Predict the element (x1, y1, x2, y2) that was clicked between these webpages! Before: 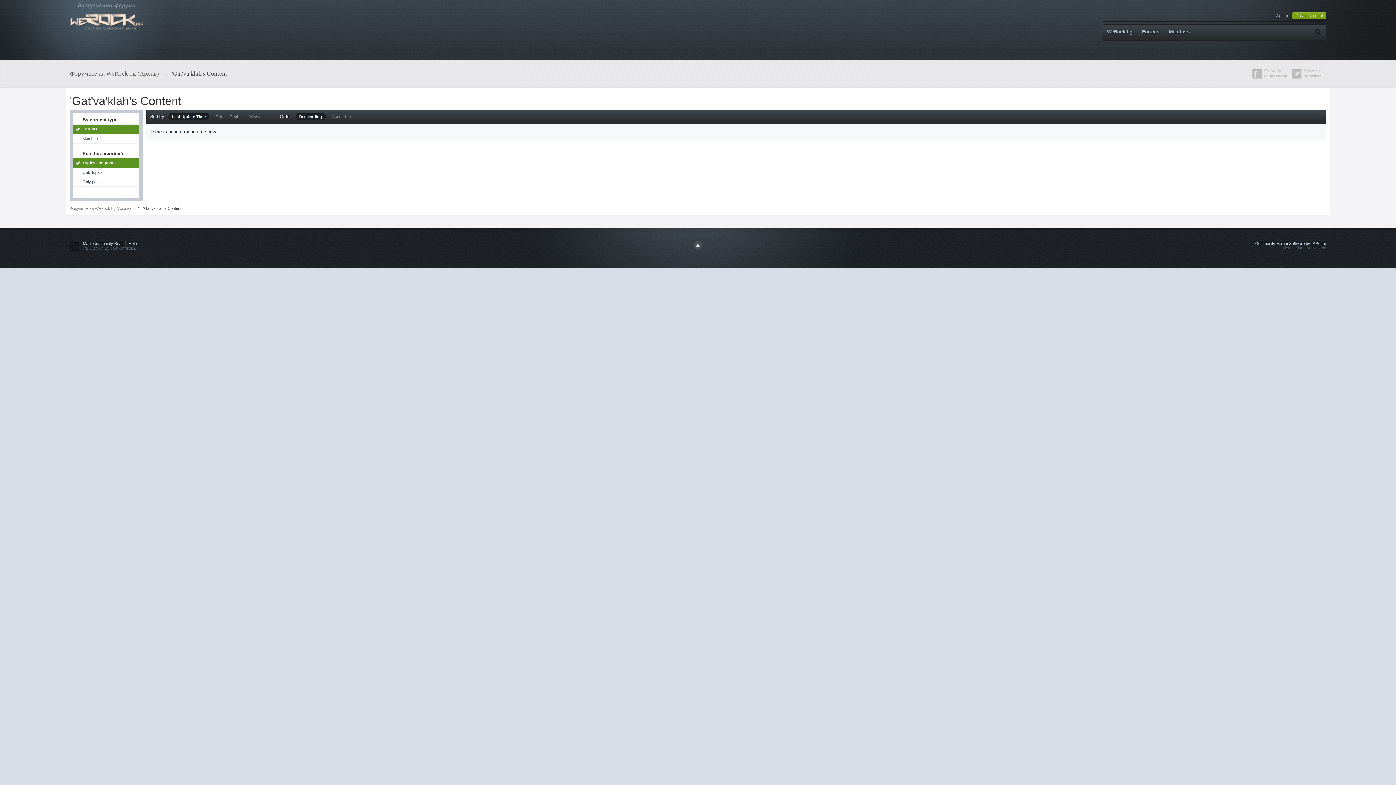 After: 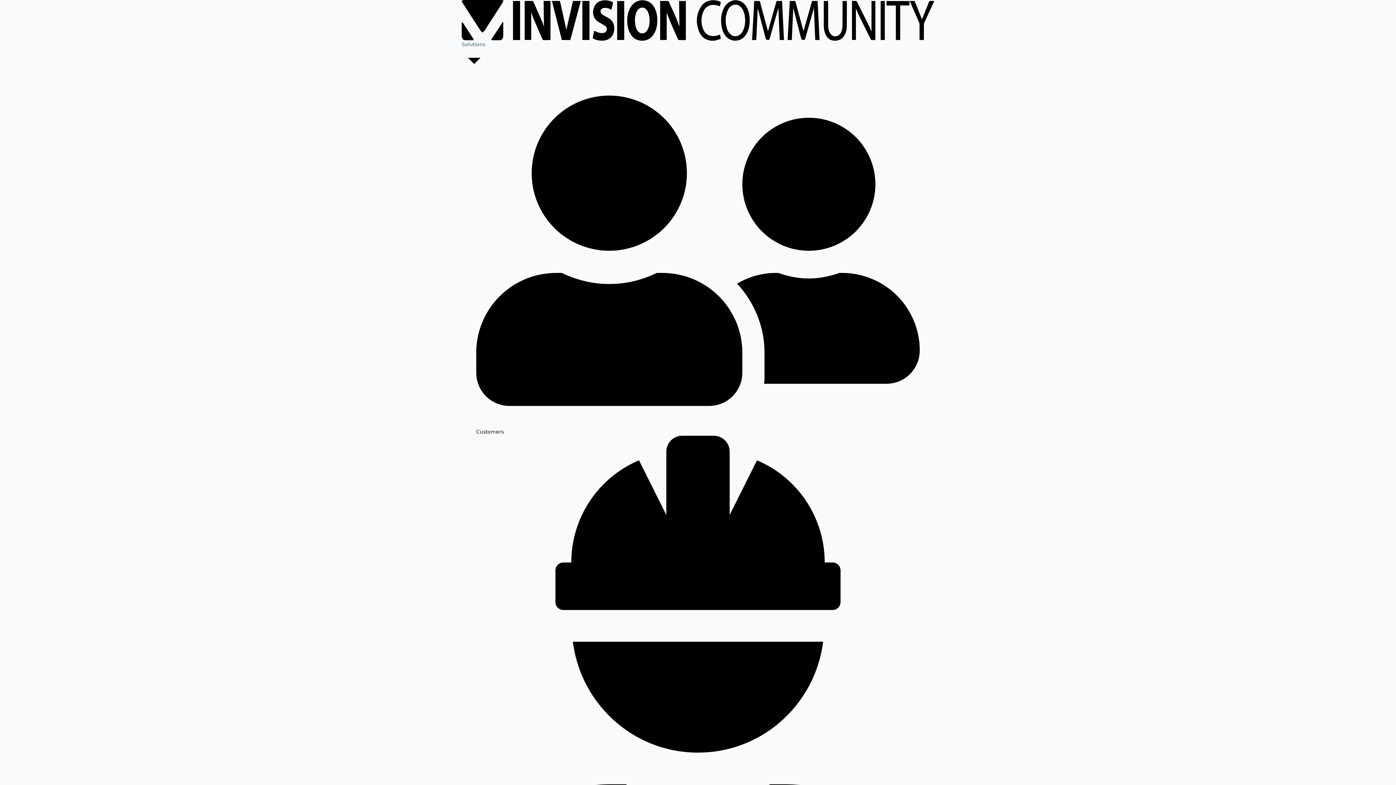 Action: label: Community Forum Software by IP.Board bbox: (1255, 241, 1326, 245)